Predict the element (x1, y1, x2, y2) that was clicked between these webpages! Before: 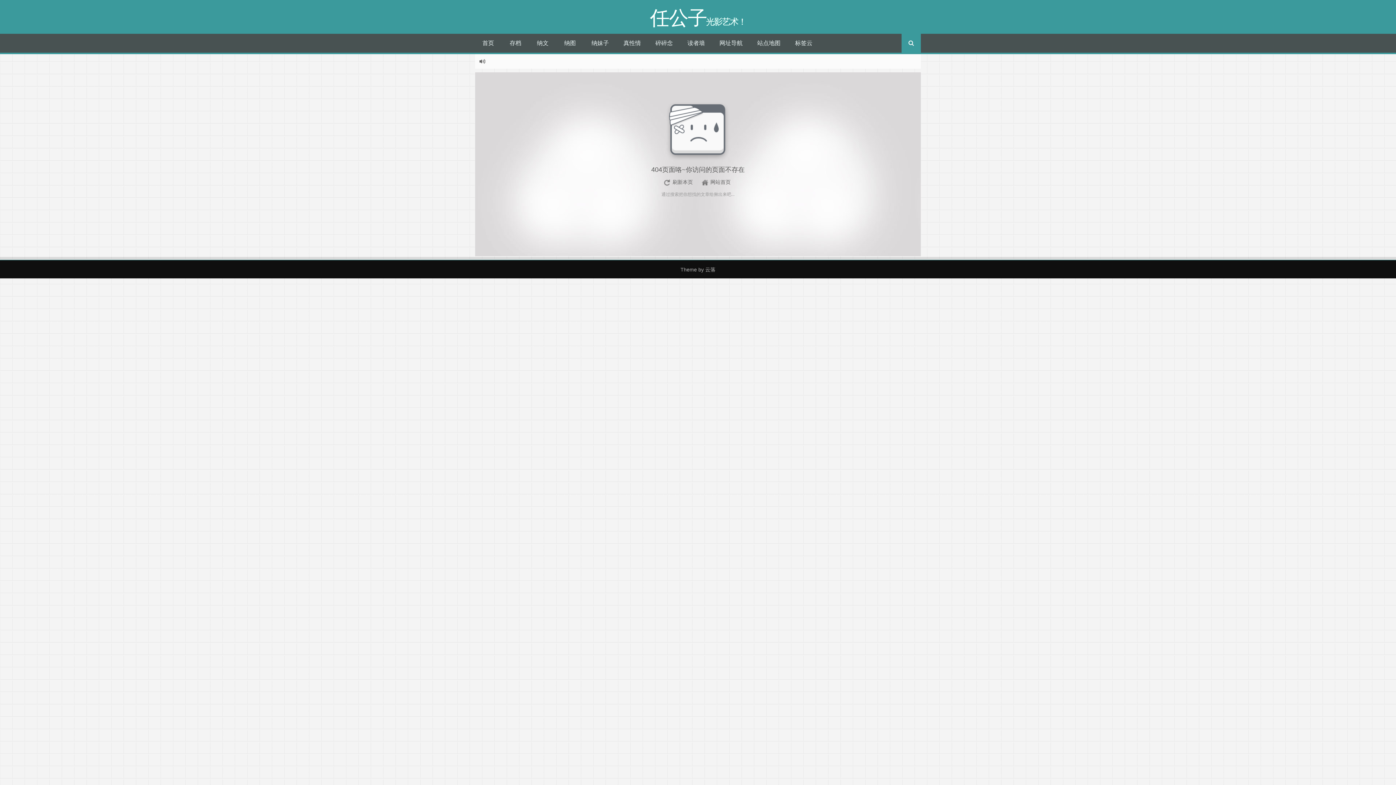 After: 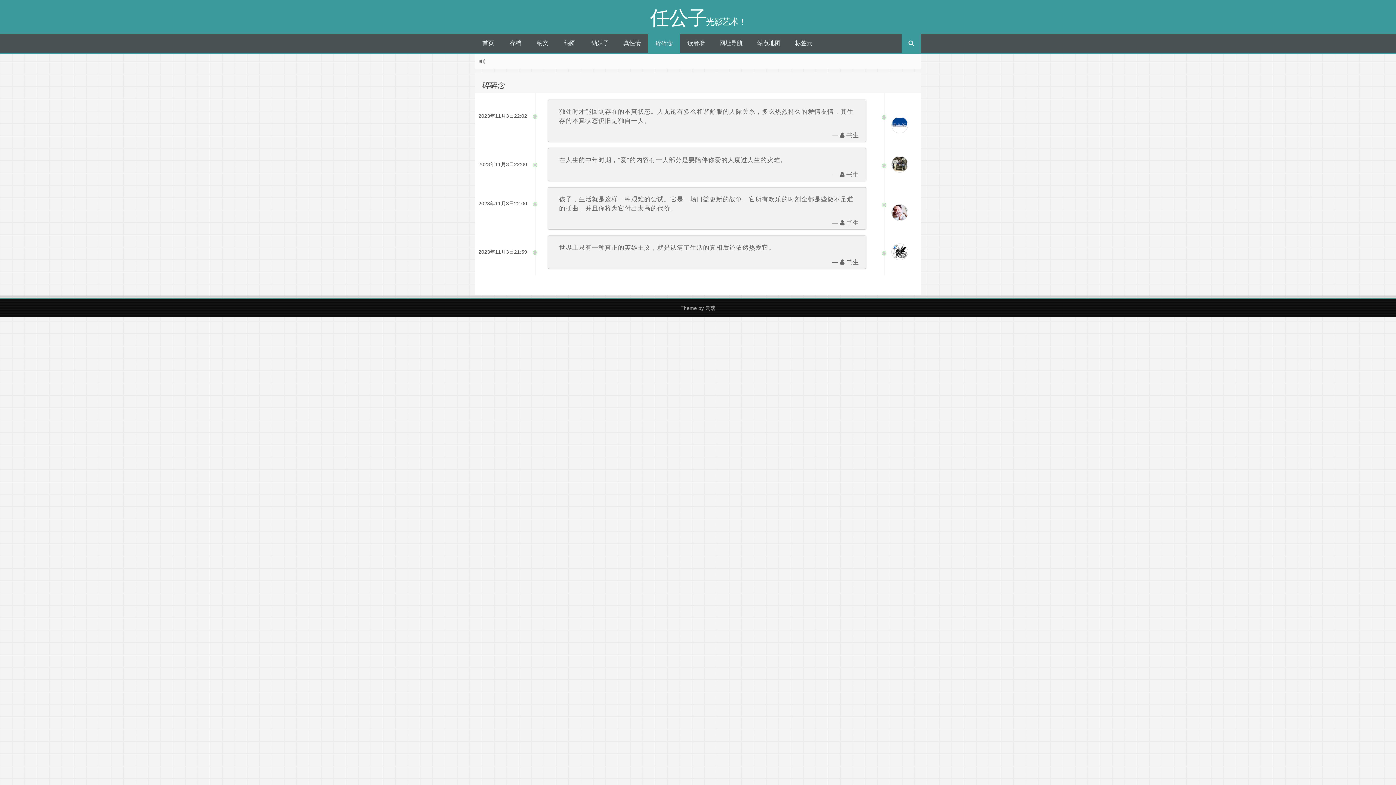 Action: label: 碎碎念 bbox: (648, 33, 680, 52)